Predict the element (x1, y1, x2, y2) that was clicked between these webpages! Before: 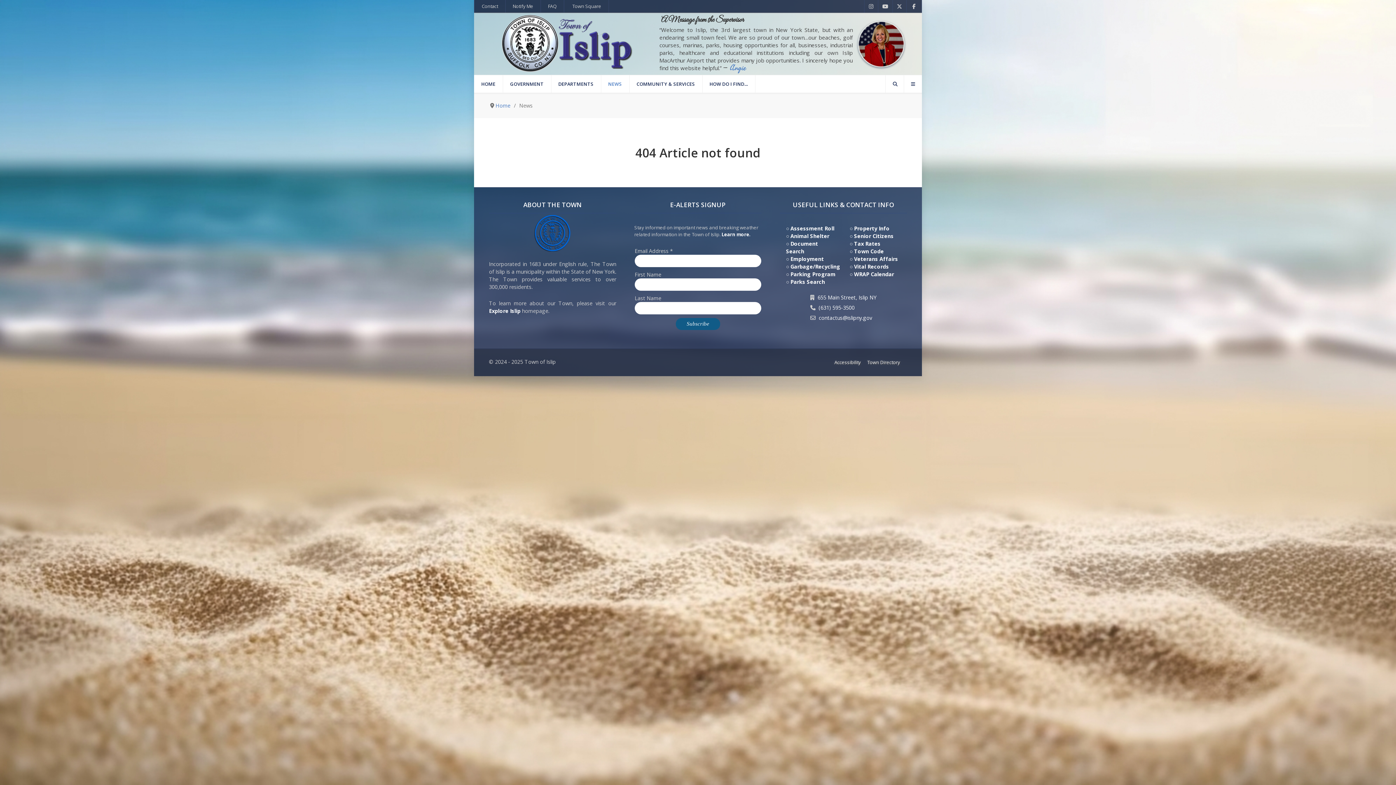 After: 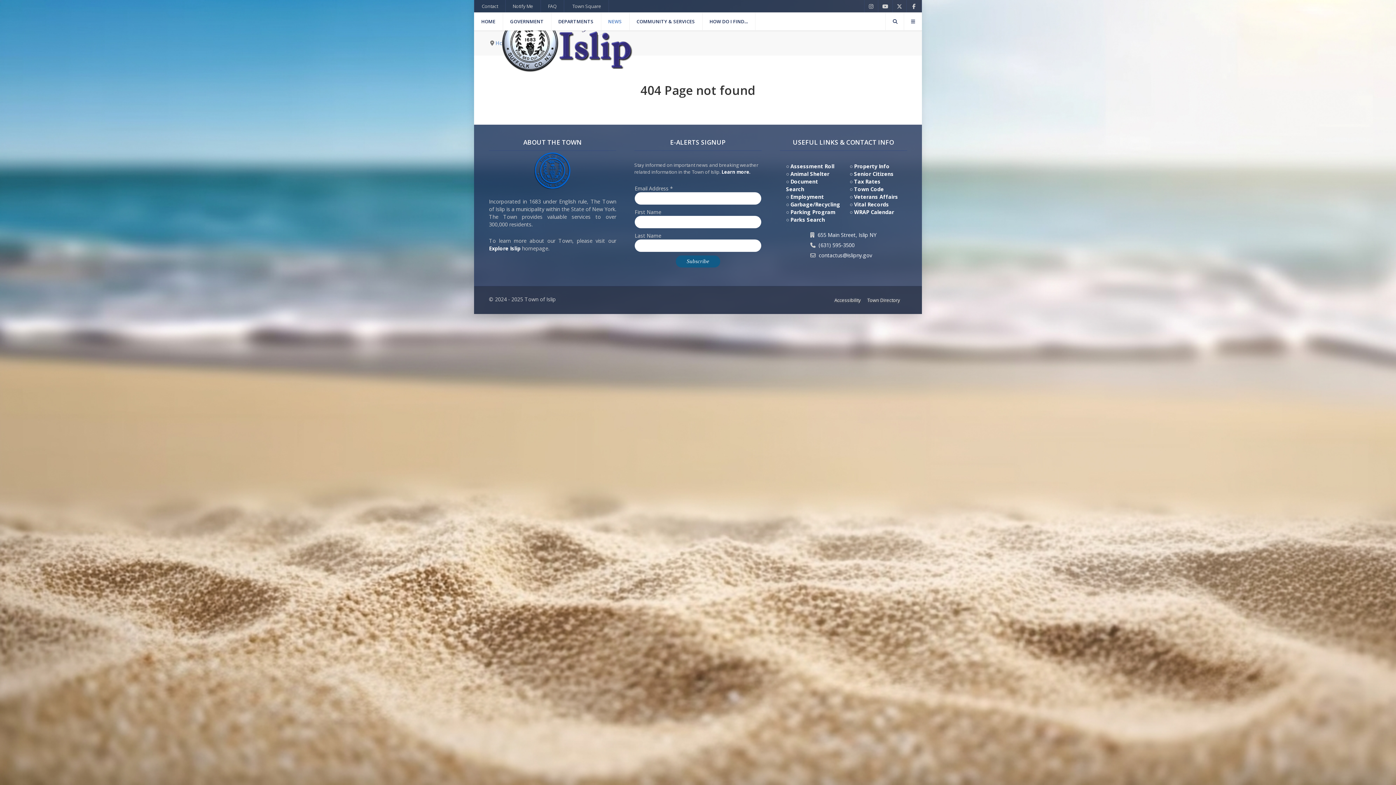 Action: bbox: (790, 232, 829, 239) label: Animal Shelter